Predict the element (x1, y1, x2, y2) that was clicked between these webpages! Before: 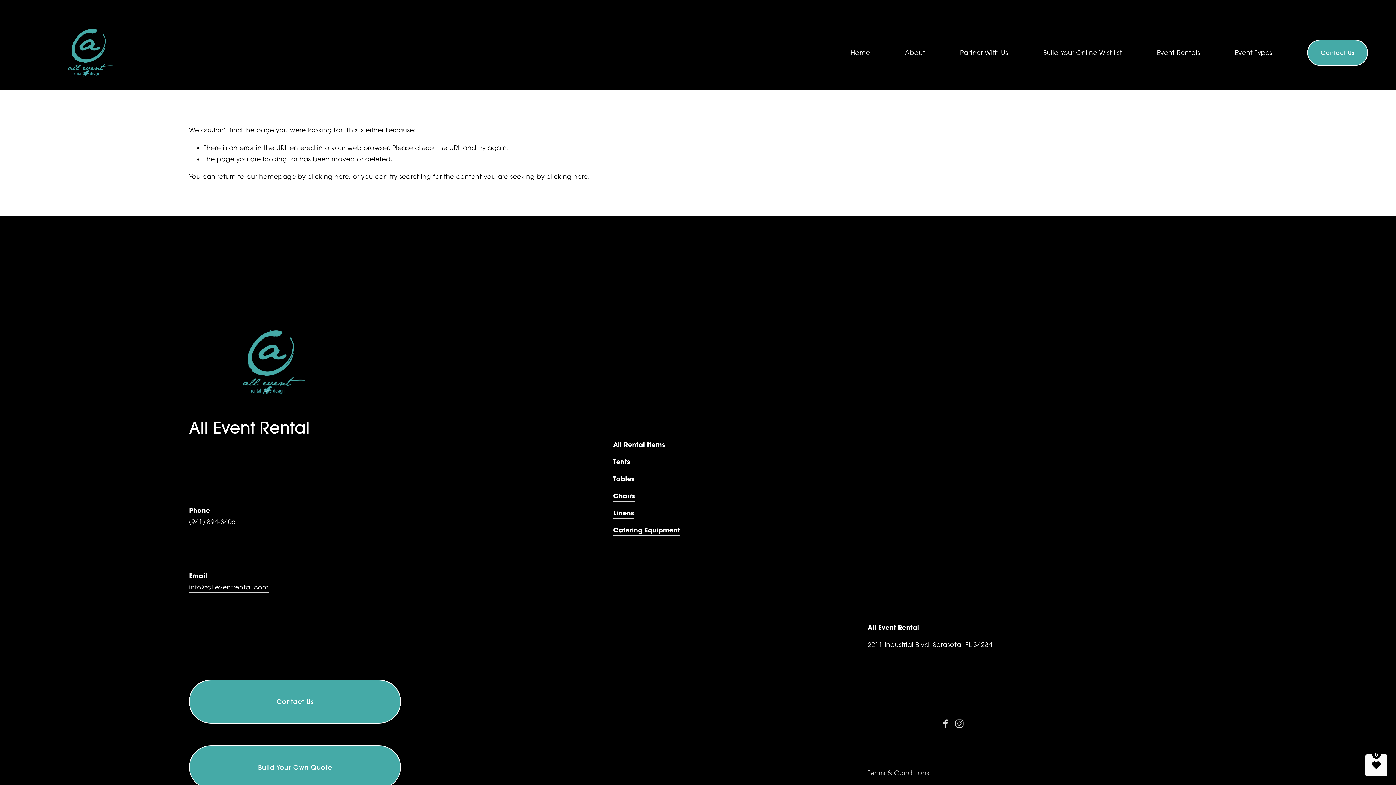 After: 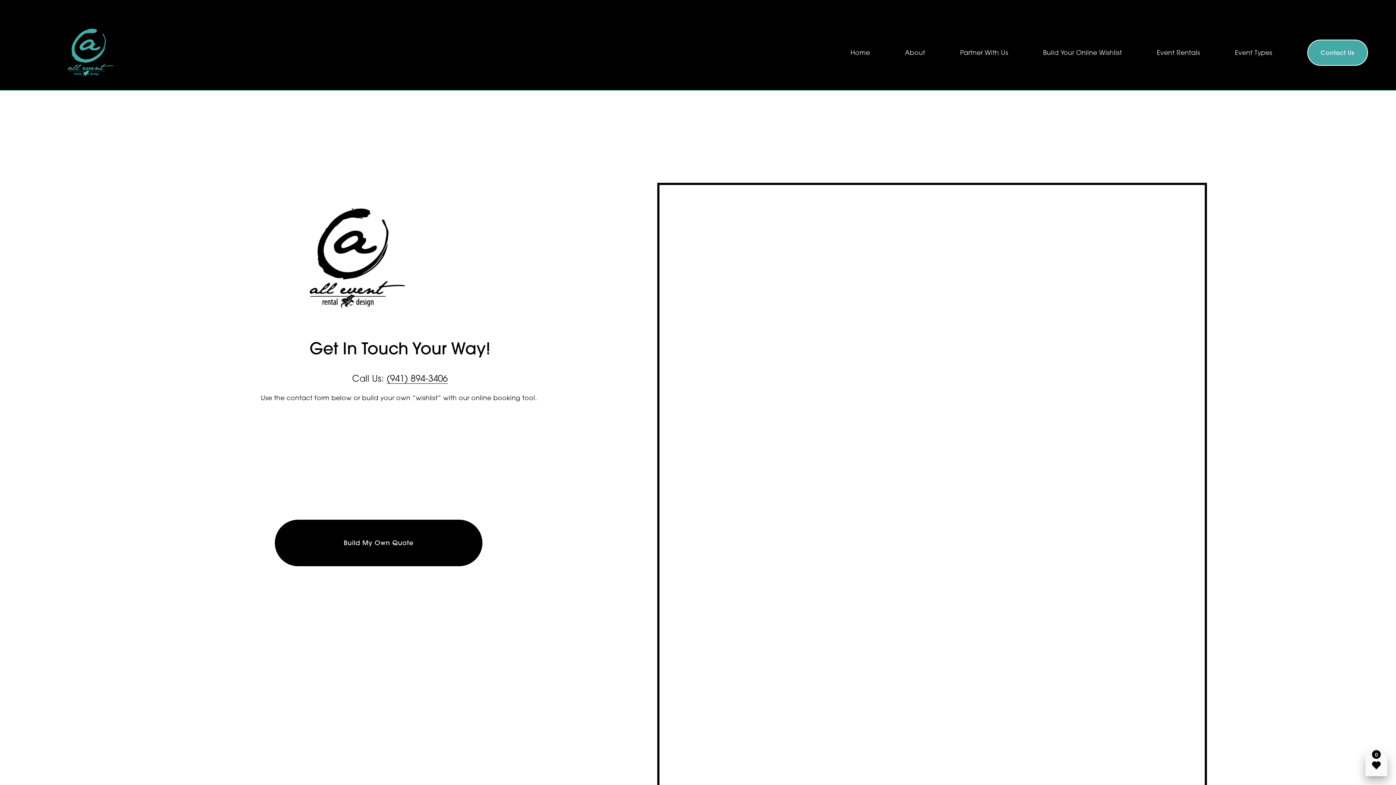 Action: label: Contact Us bbox: (189, 680, 401, 723)